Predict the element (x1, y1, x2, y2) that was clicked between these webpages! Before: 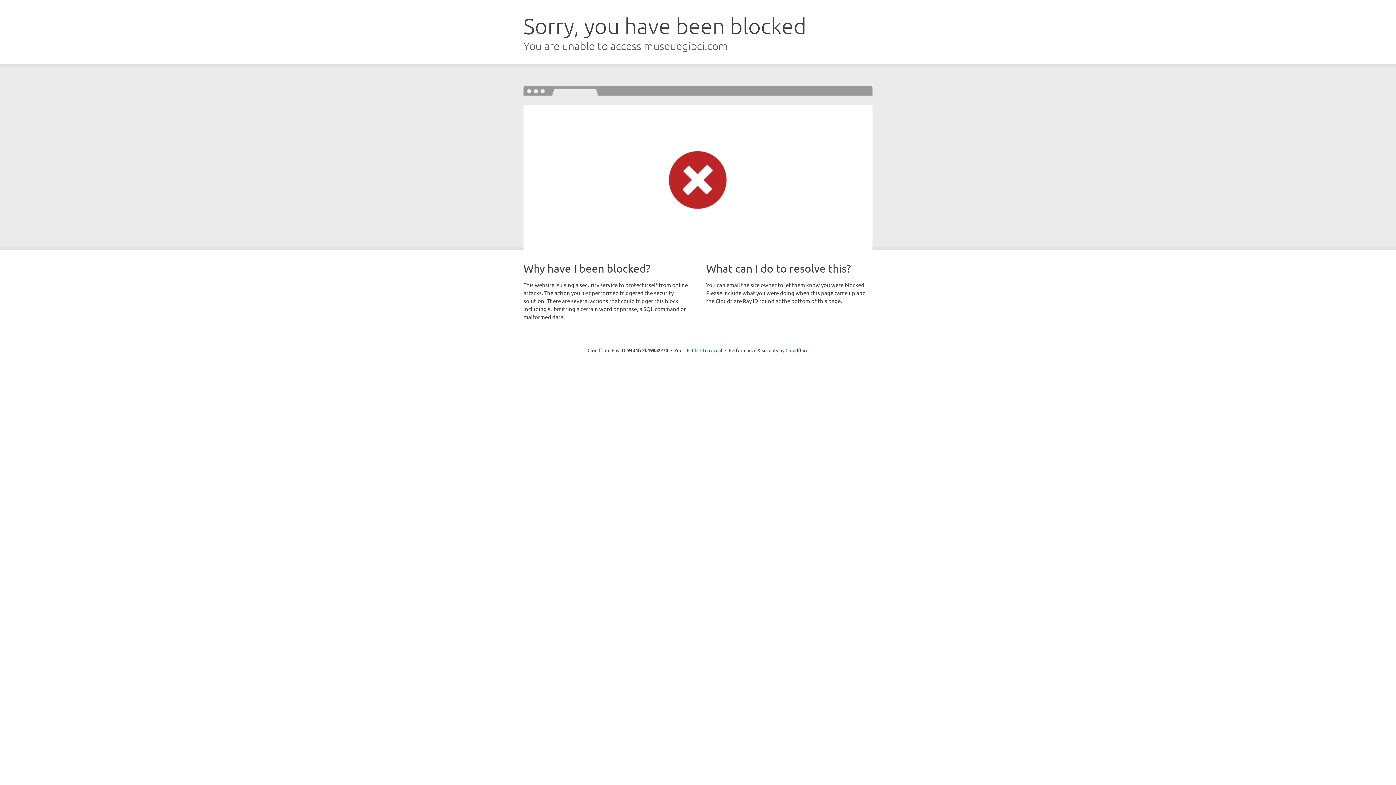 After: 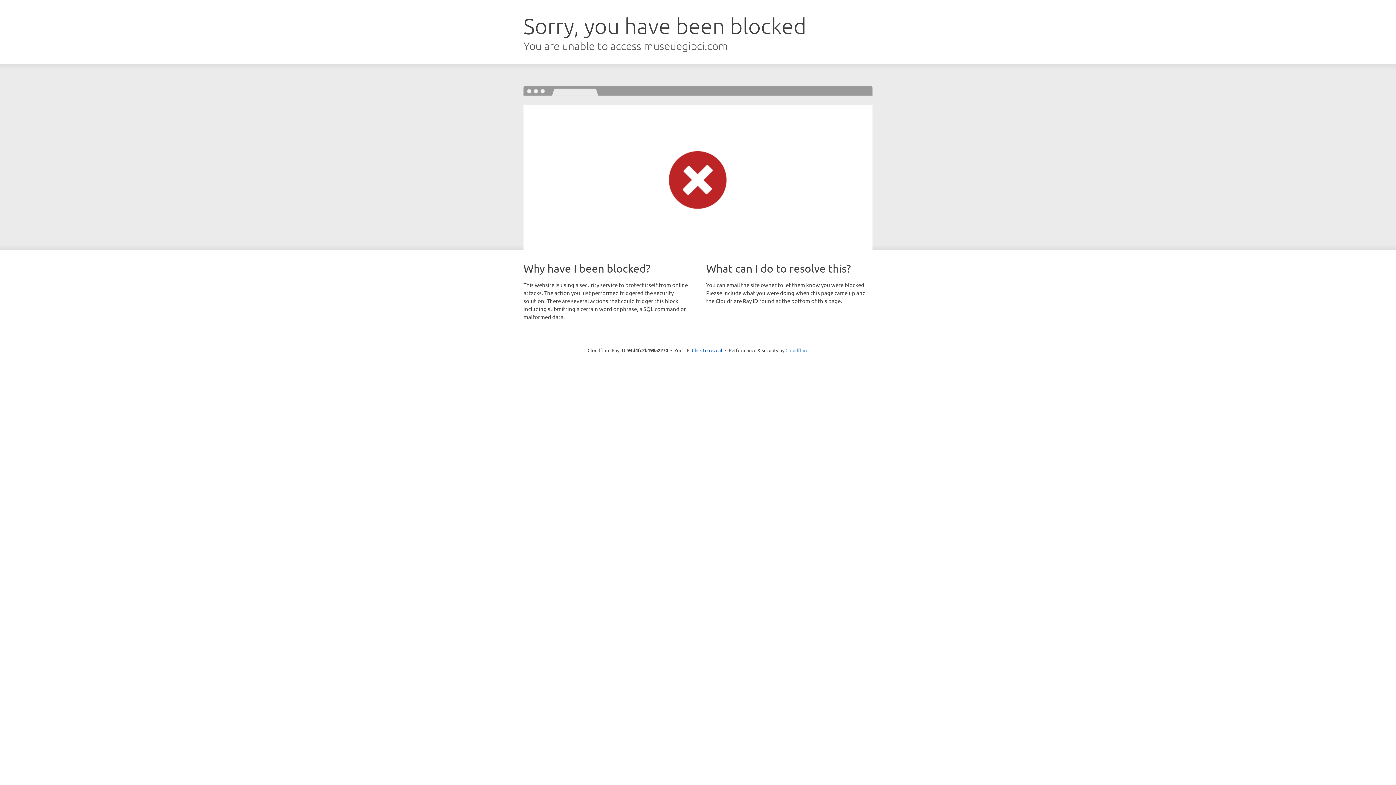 Action: bbox: (785, 347, 808, 353) label: Cloudflare